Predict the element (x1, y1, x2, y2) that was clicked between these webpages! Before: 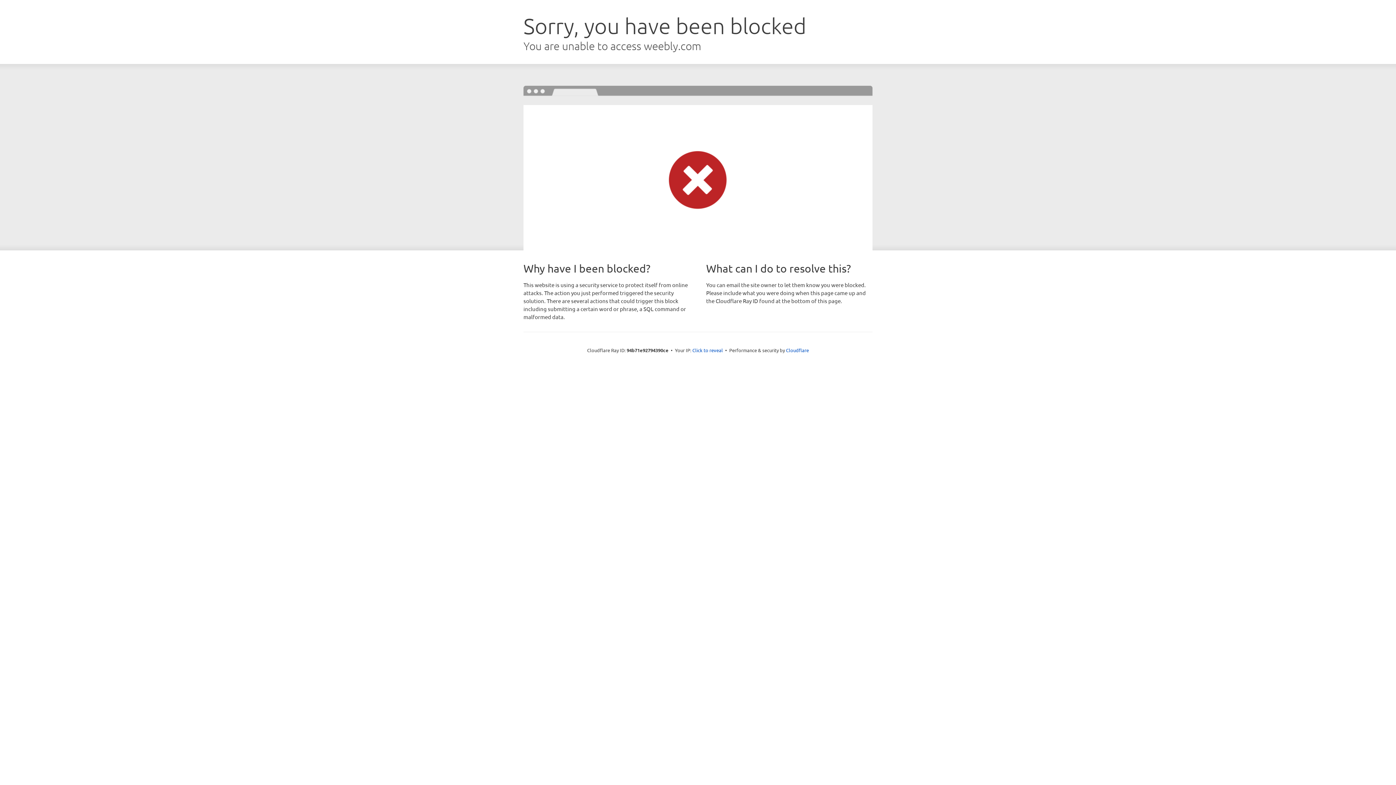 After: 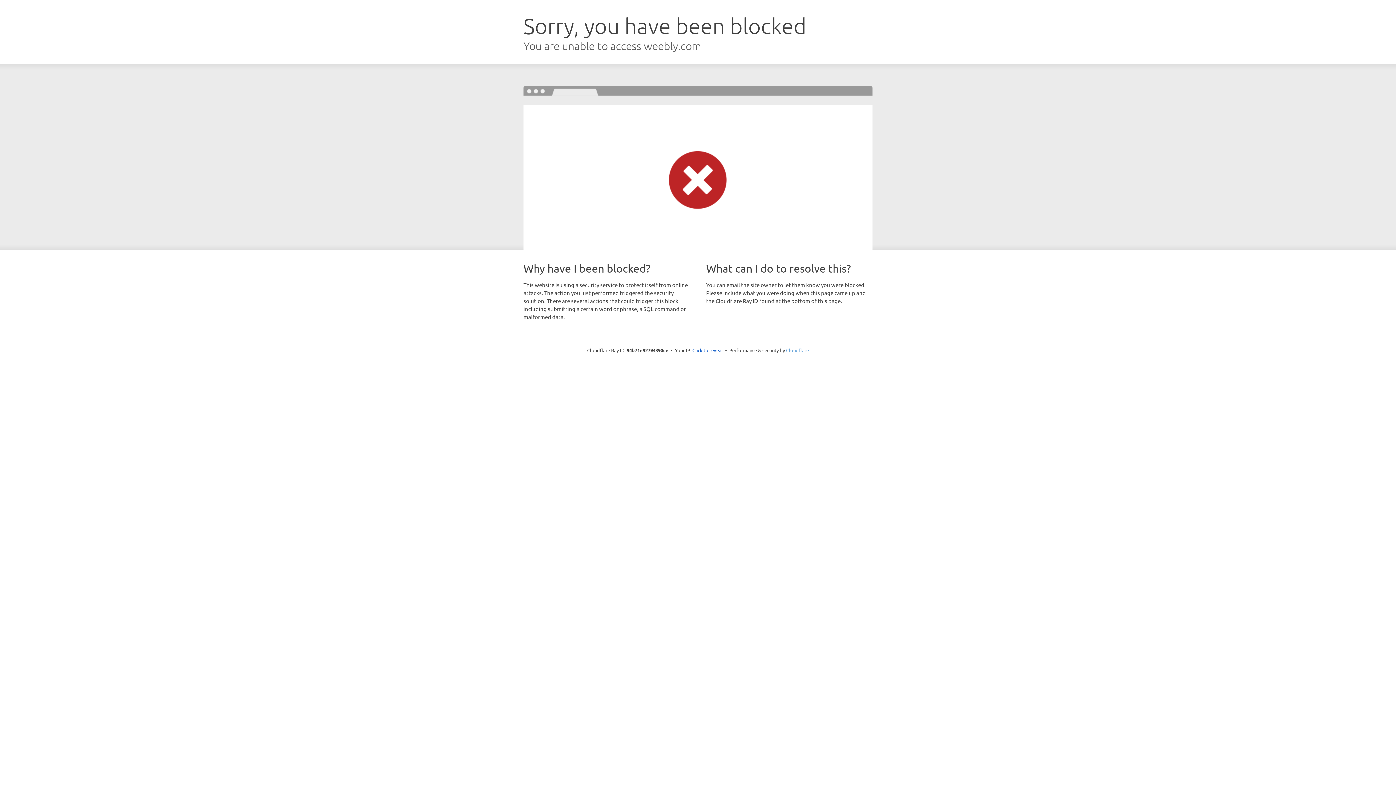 Action: label: Cloudflare bbox: (786, 347, 809, 353)